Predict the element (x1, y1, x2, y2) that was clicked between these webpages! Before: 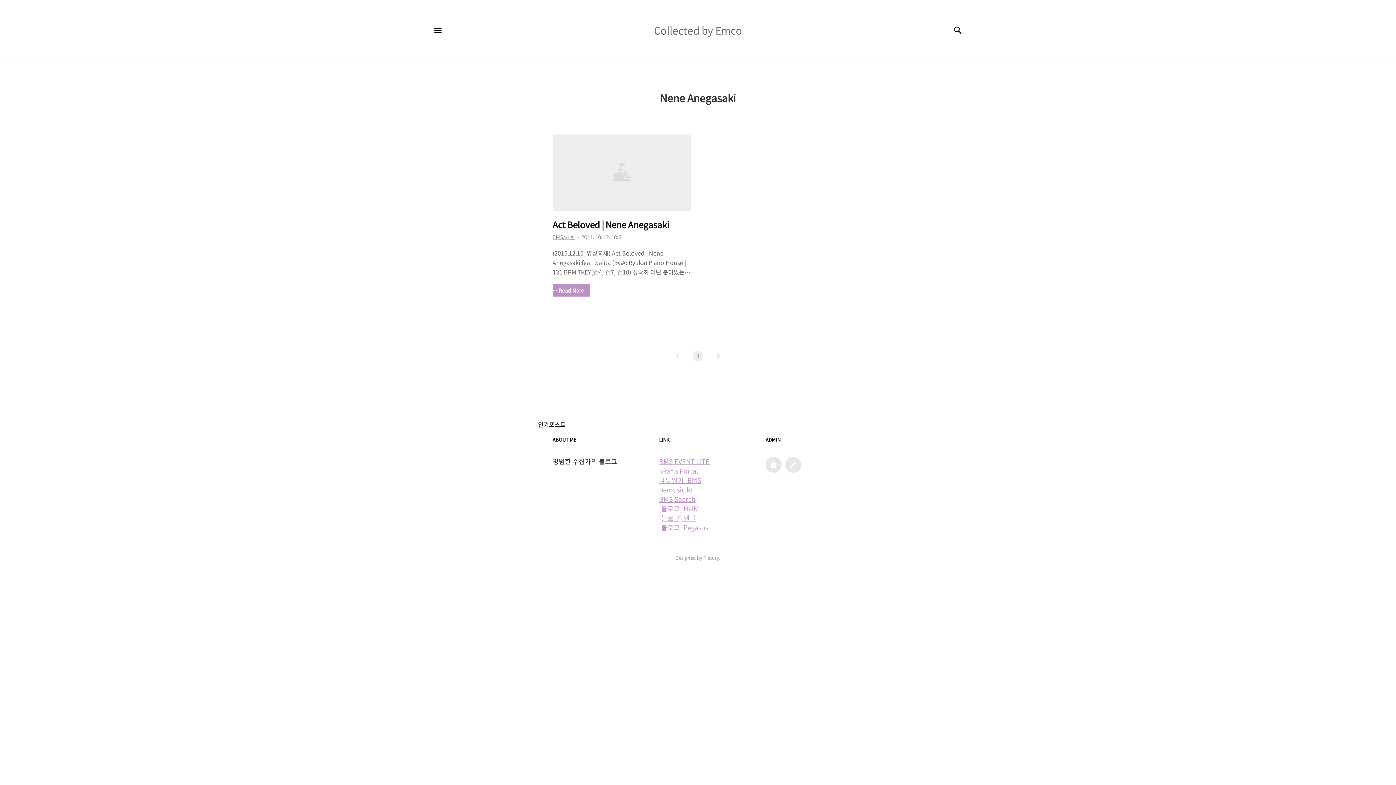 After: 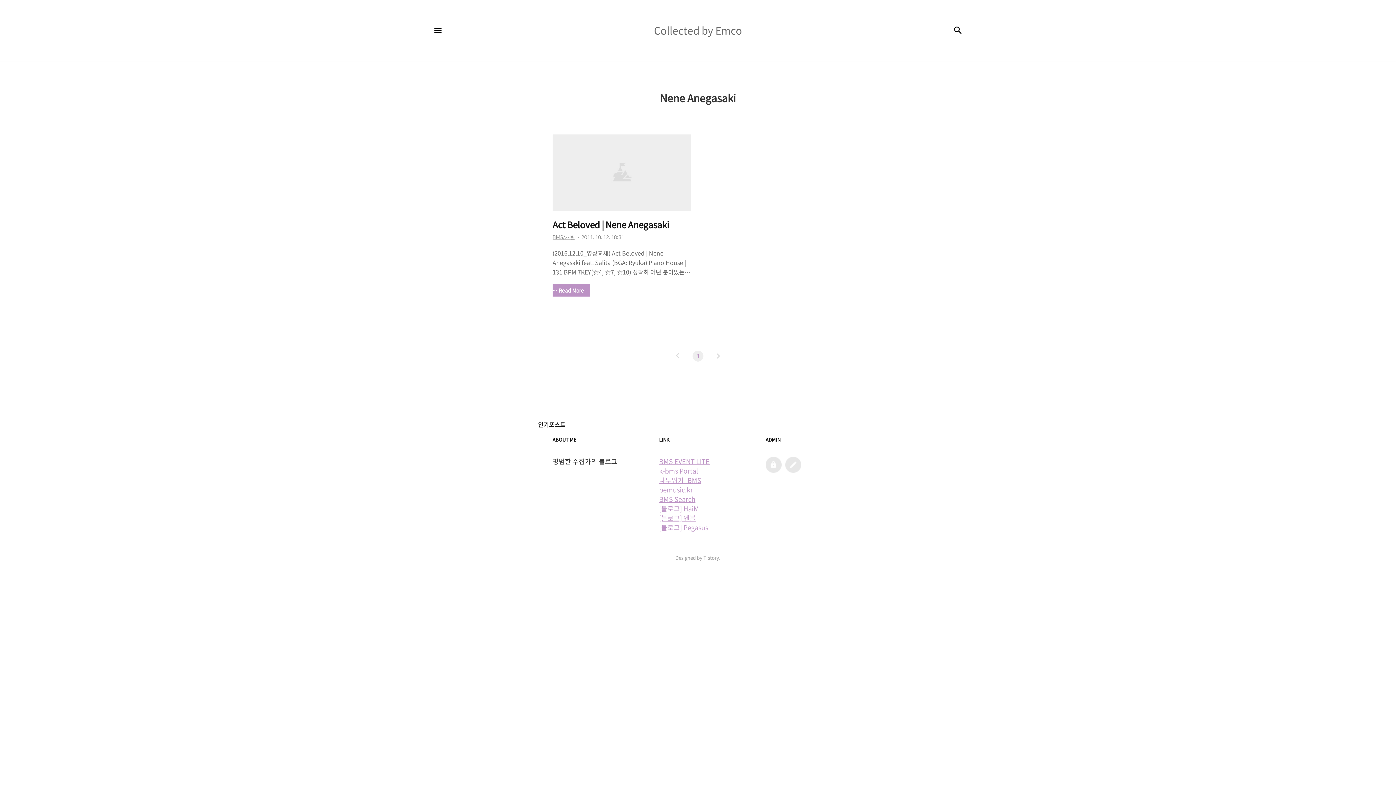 Action: label: BMS/개별 bbox: (552, 234, 575, 240)